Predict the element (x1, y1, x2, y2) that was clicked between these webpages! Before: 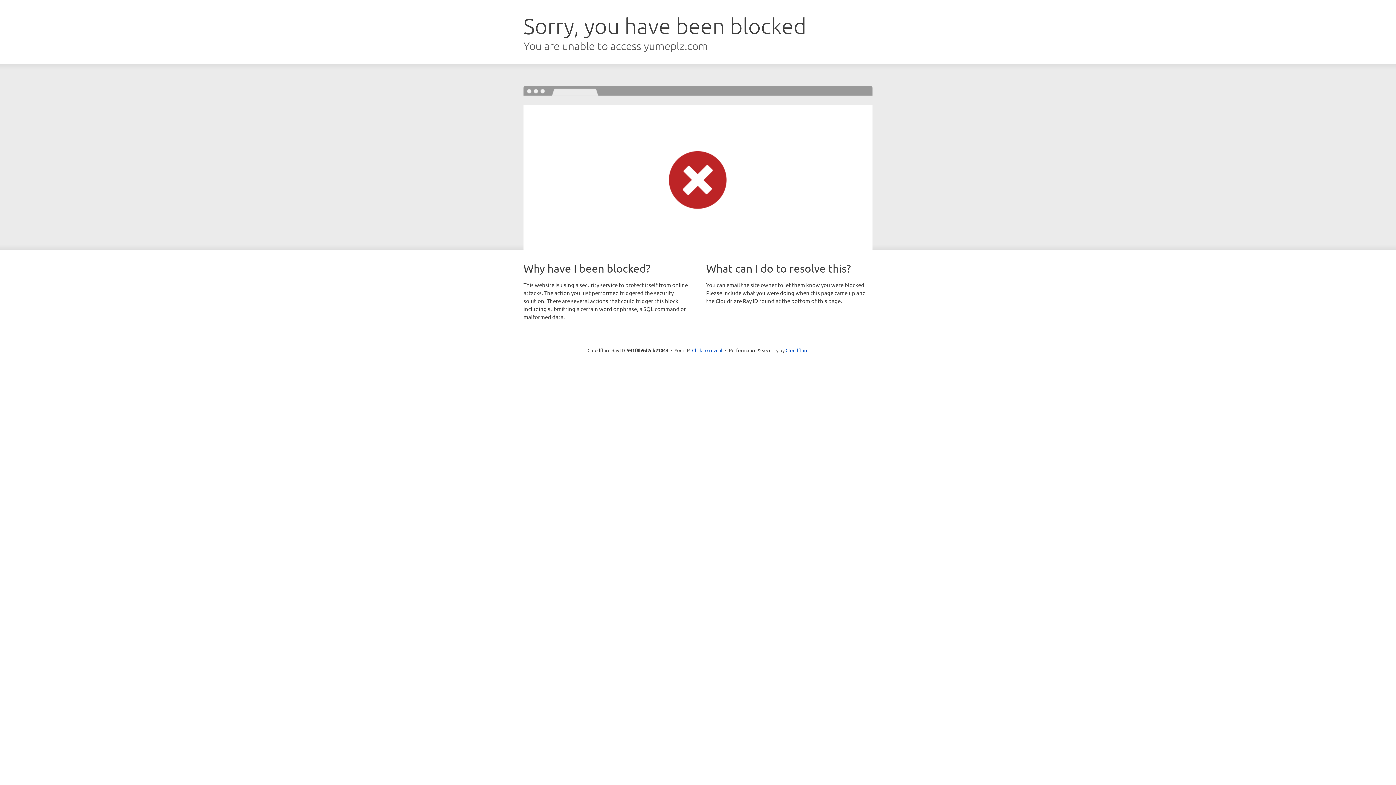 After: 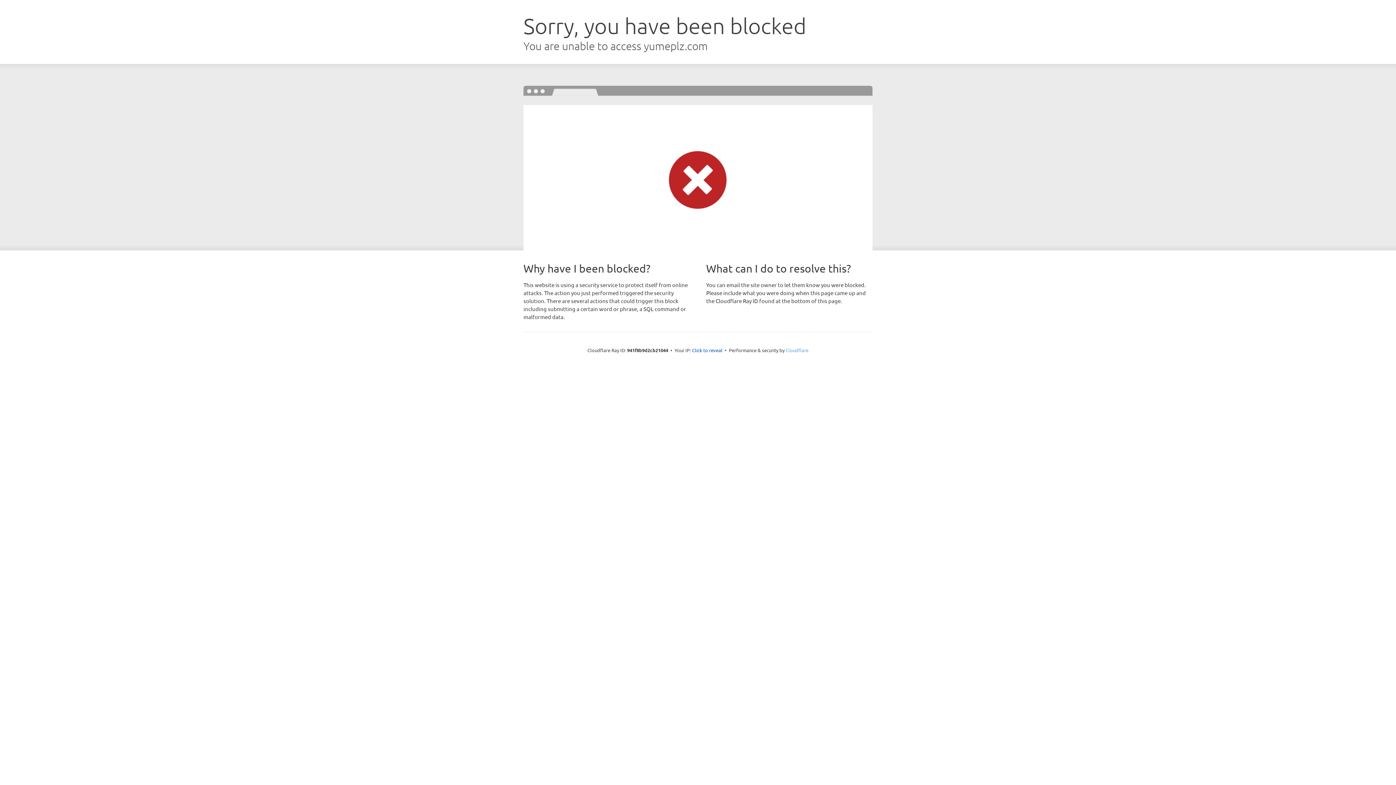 Action: label: Cloudflare bbox: (785, 347, 808, 353)